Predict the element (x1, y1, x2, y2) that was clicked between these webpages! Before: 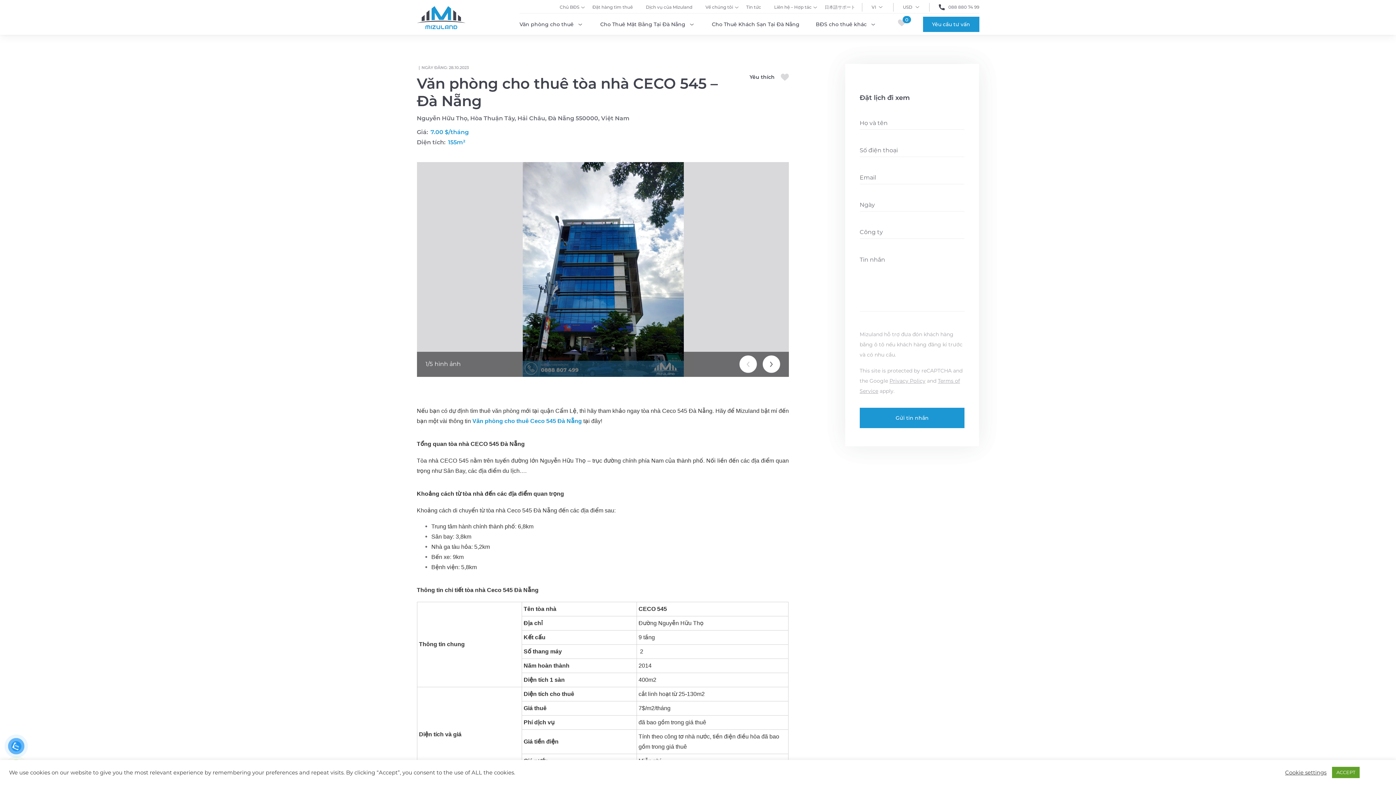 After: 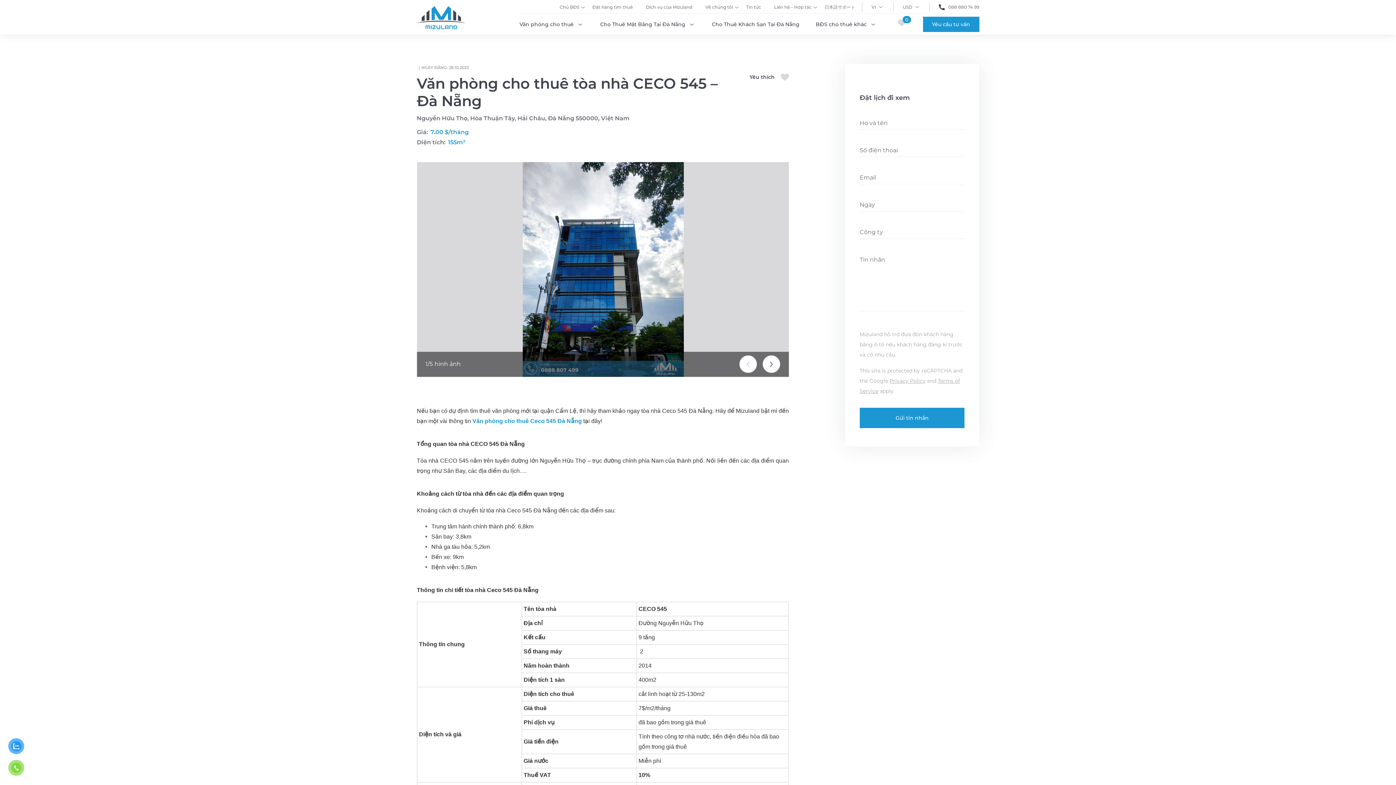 Action: label: ACCEPT bbox: (1332, 767, 1360, 778)